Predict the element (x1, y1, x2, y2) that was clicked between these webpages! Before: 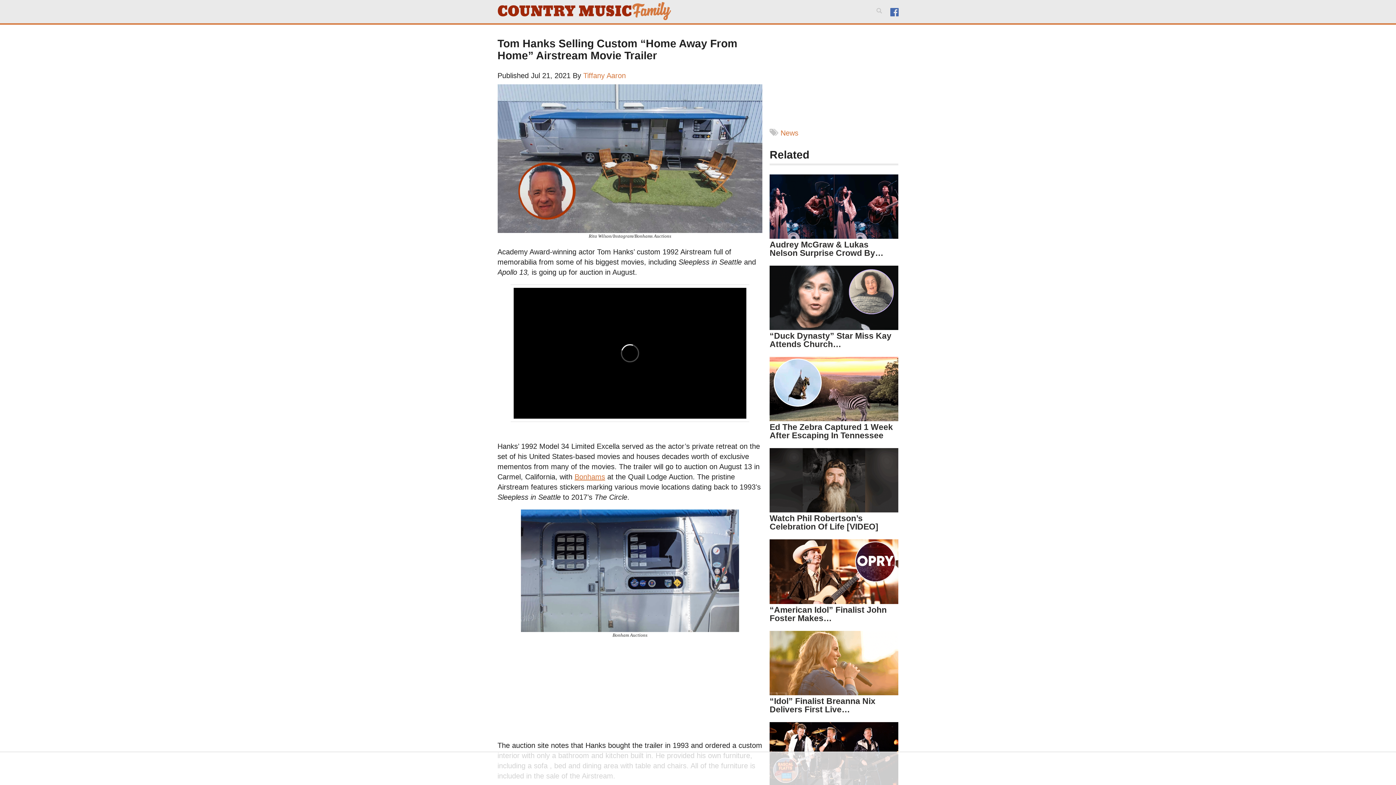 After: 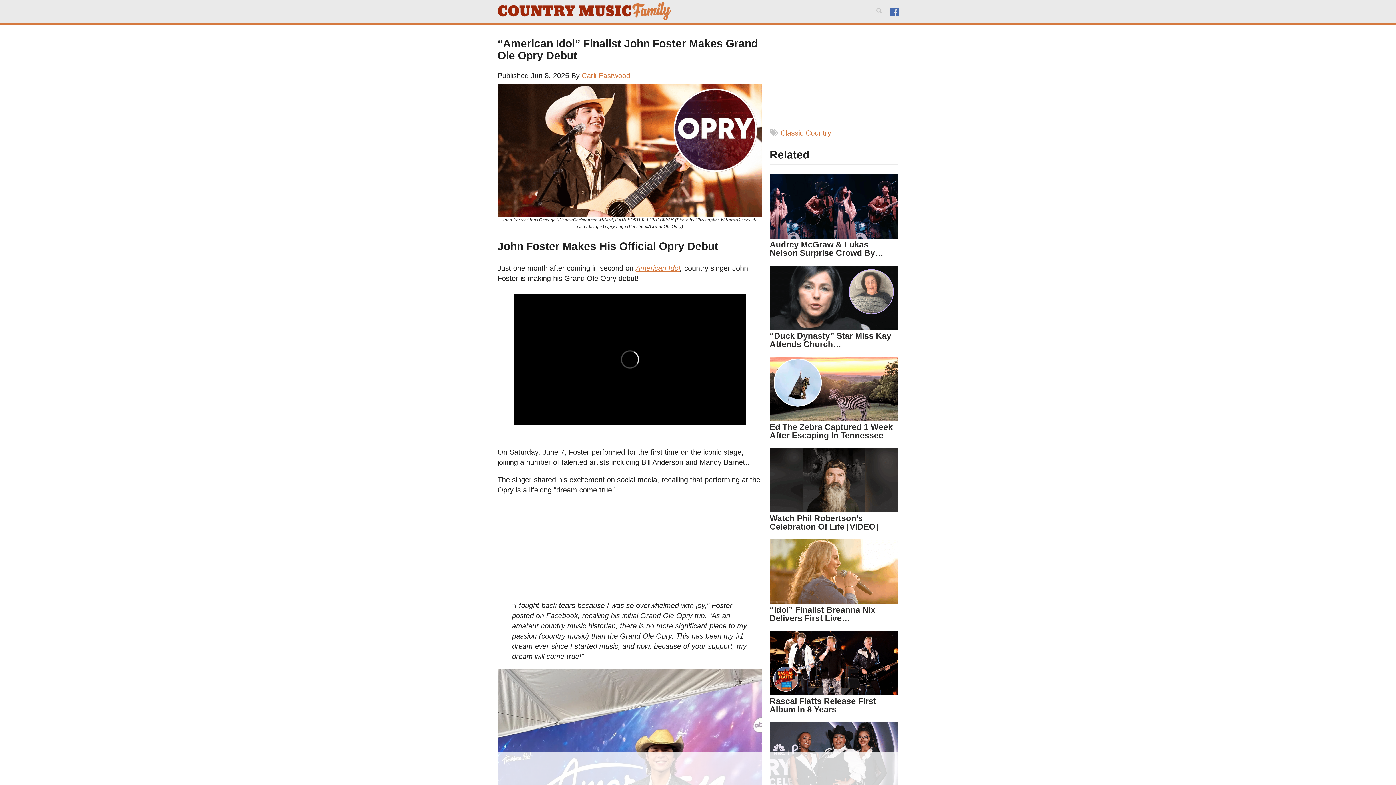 Action: label: “American Idol” Finalist John Foster Makes… bbox: (769, 605, 886, 623)